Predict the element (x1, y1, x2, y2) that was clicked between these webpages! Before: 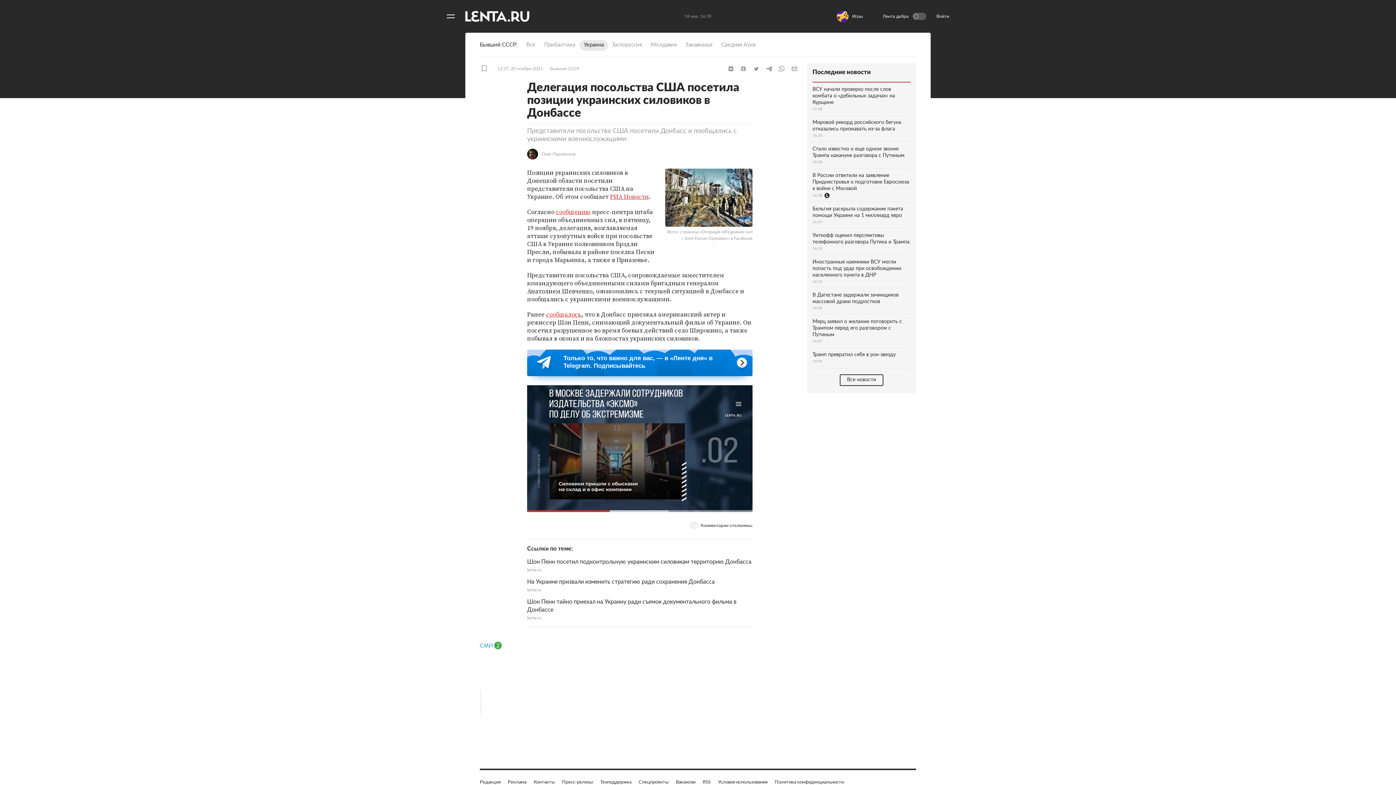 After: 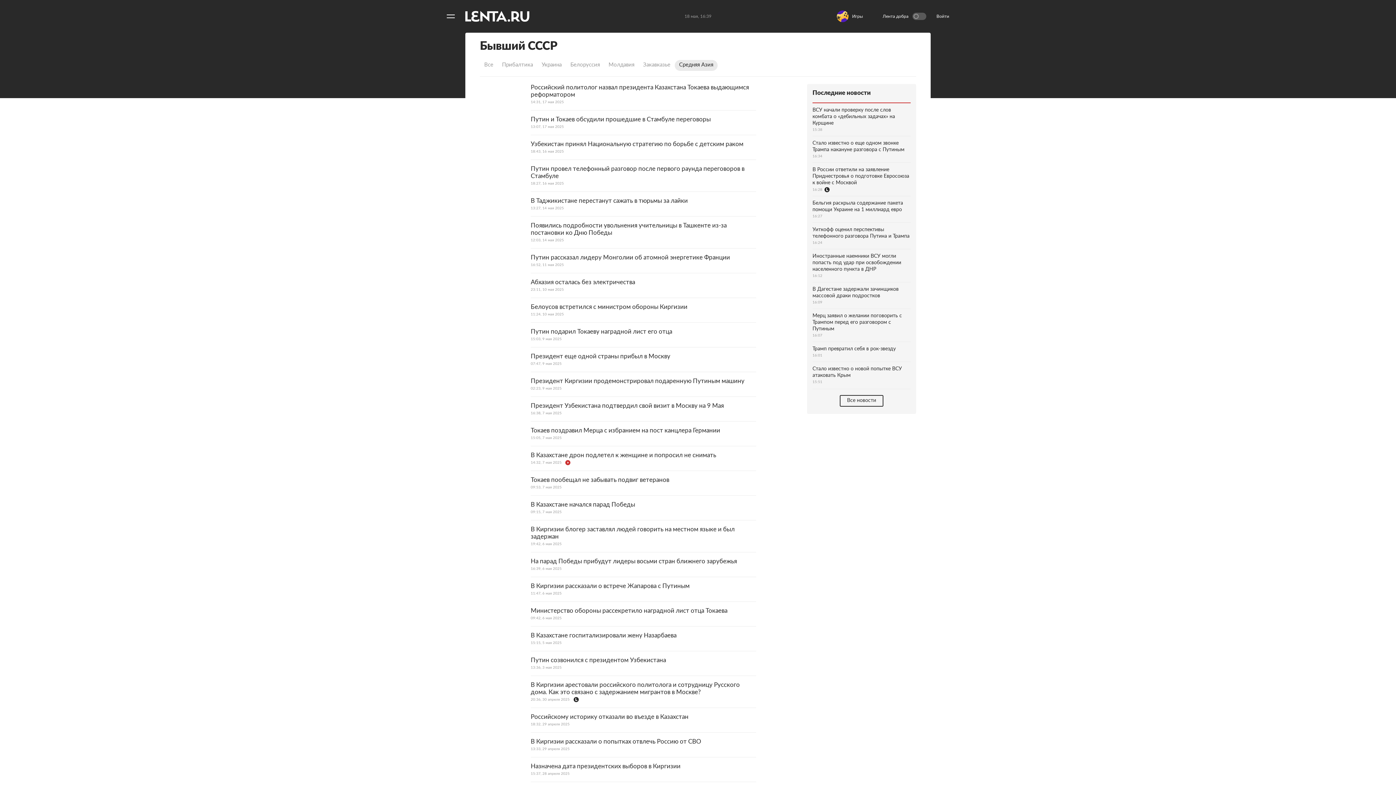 Action: label: Средняя Азия bbox: (717, 40, 760, 50)